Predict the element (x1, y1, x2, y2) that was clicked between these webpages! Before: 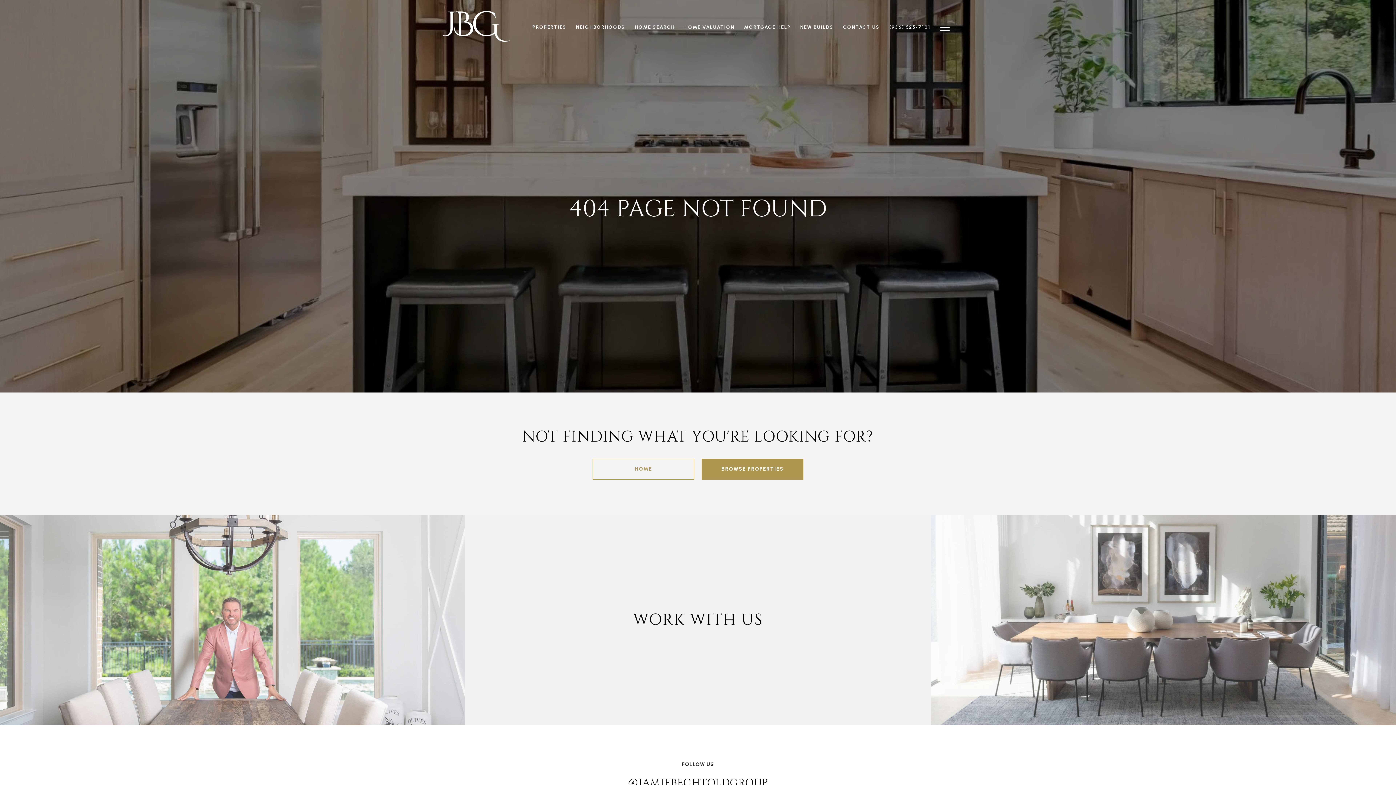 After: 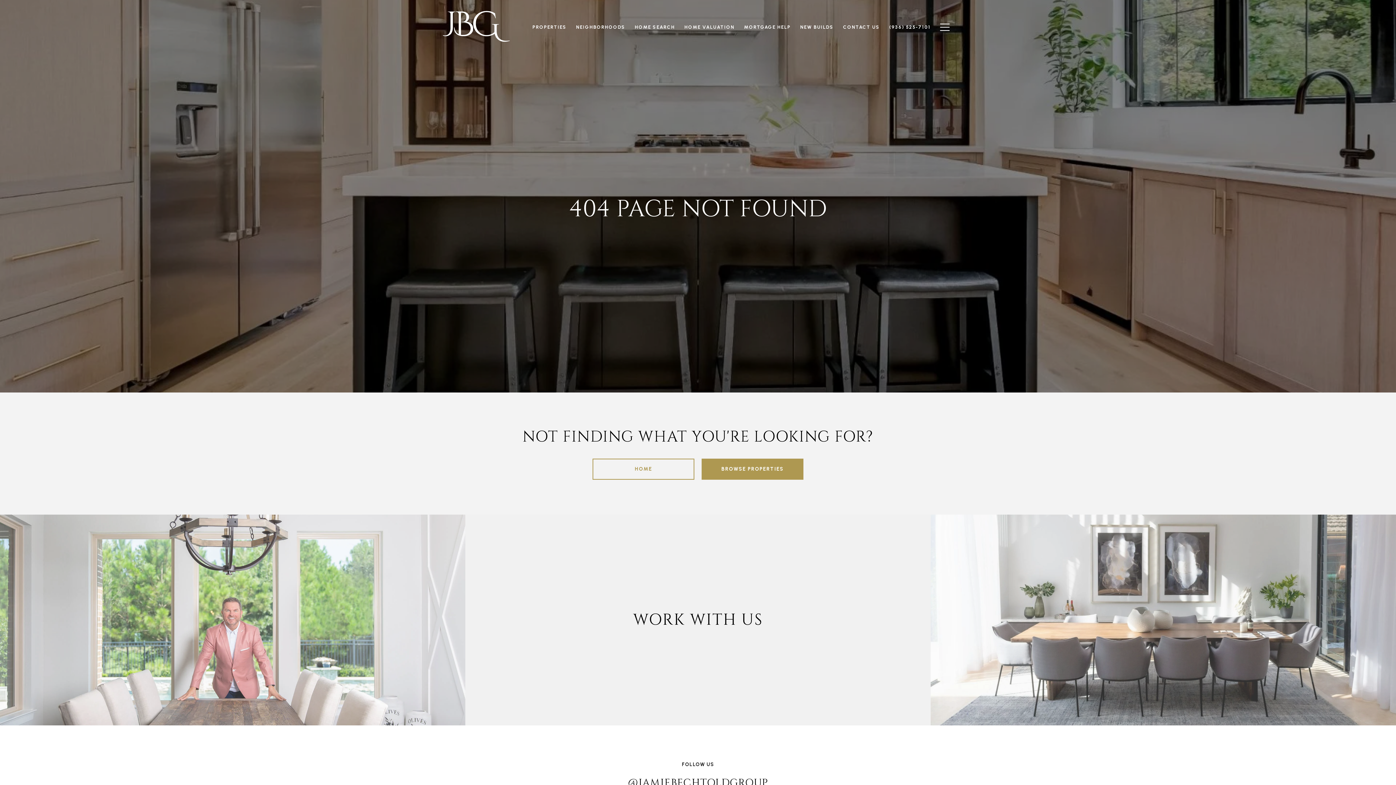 Action: bbox: (0, 616, 465, 623)